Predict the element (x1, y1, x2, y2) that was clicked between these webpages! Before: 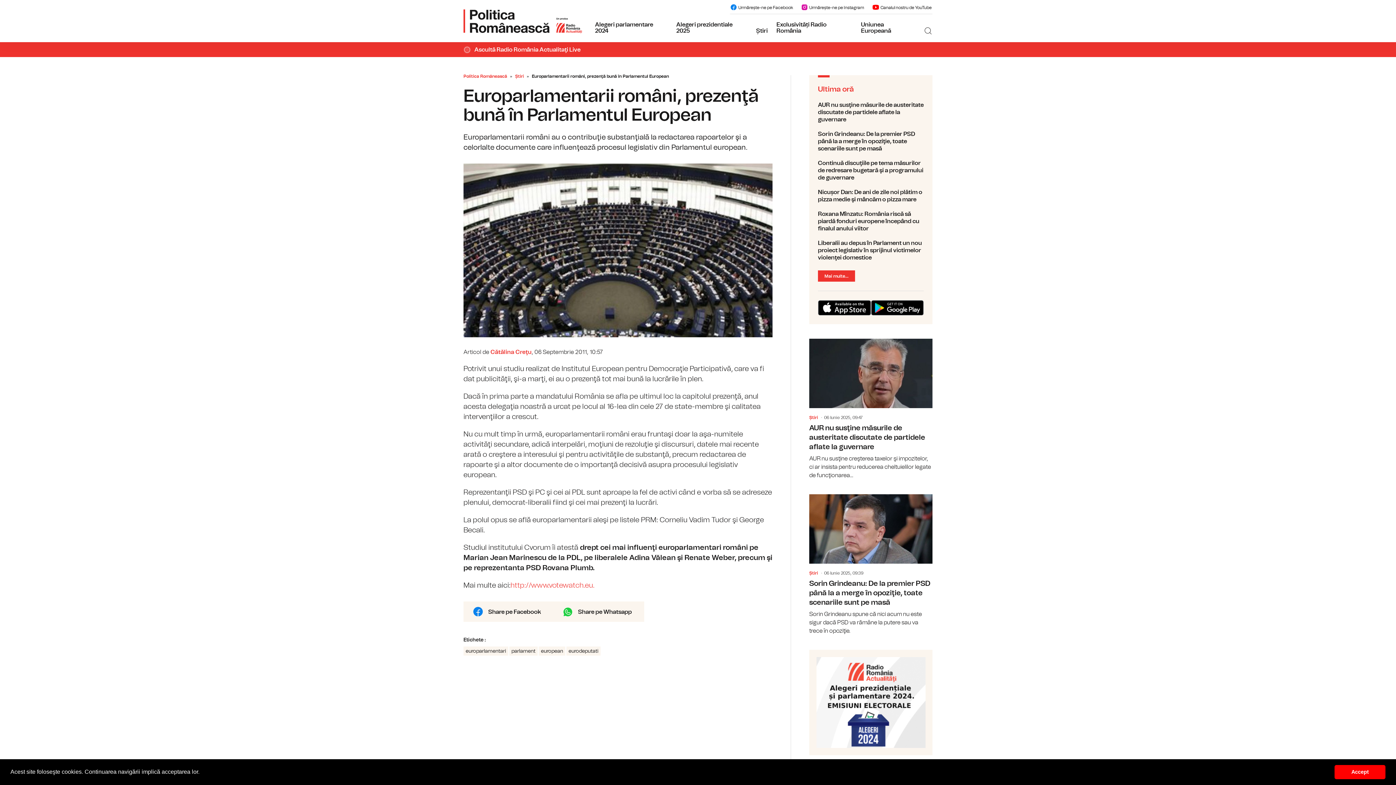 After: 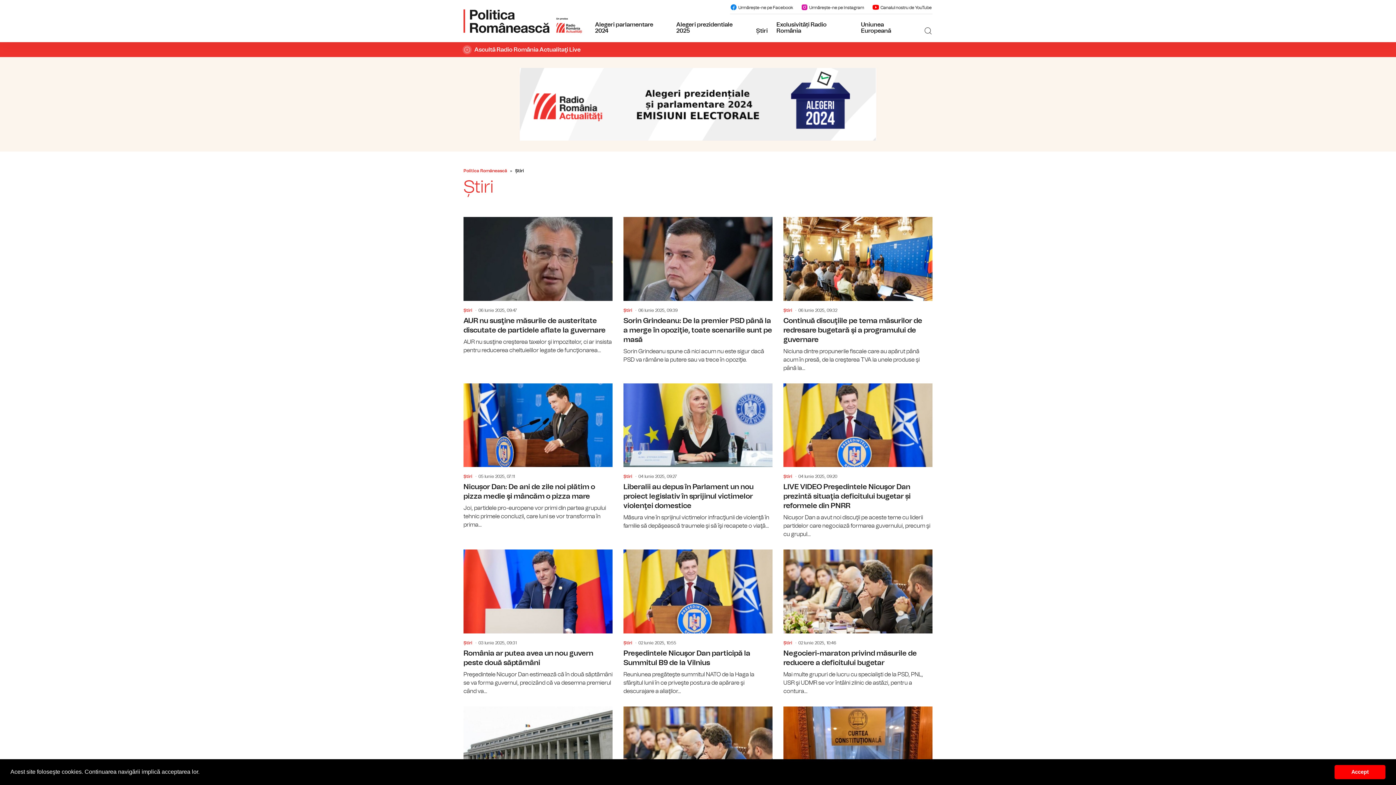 Action: bbox: (751, 19, 772, 36) label: Știri